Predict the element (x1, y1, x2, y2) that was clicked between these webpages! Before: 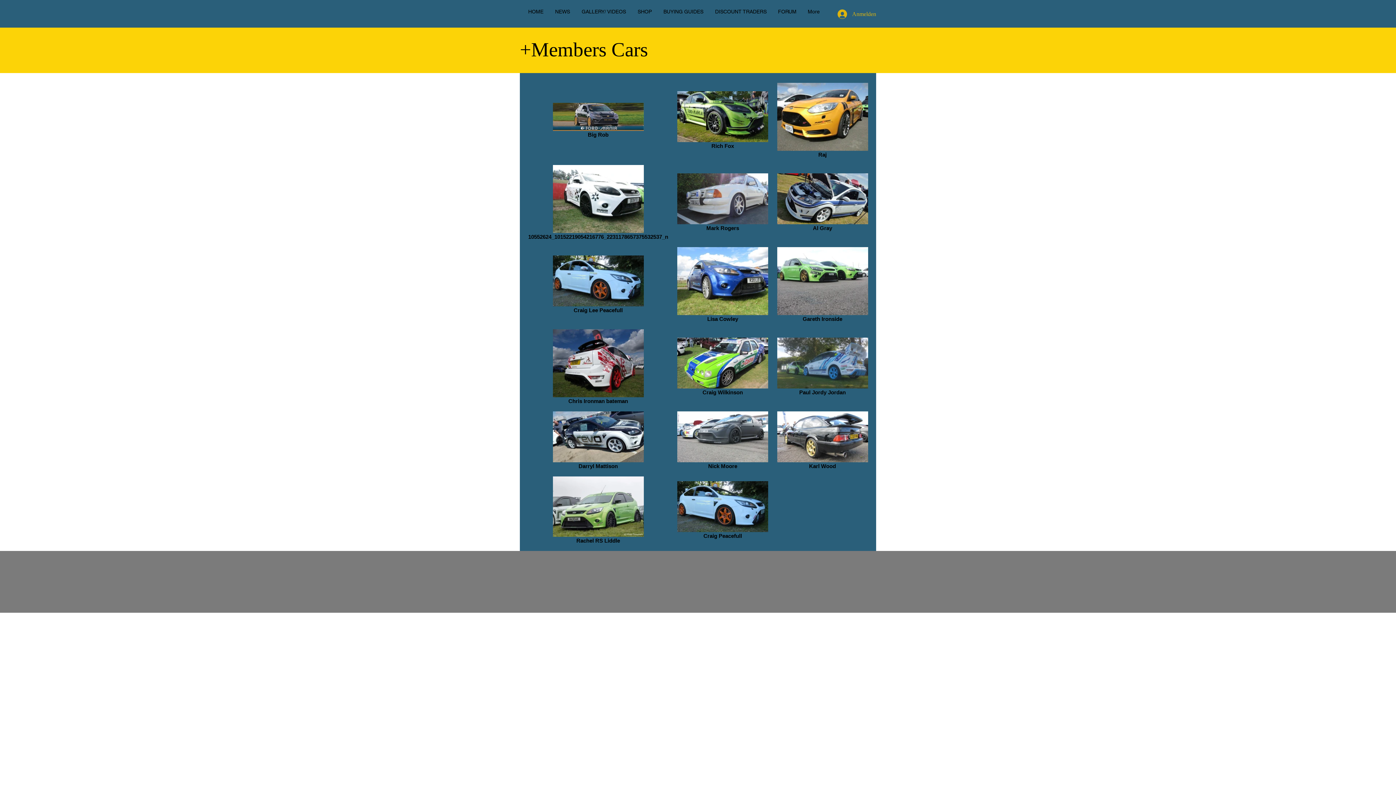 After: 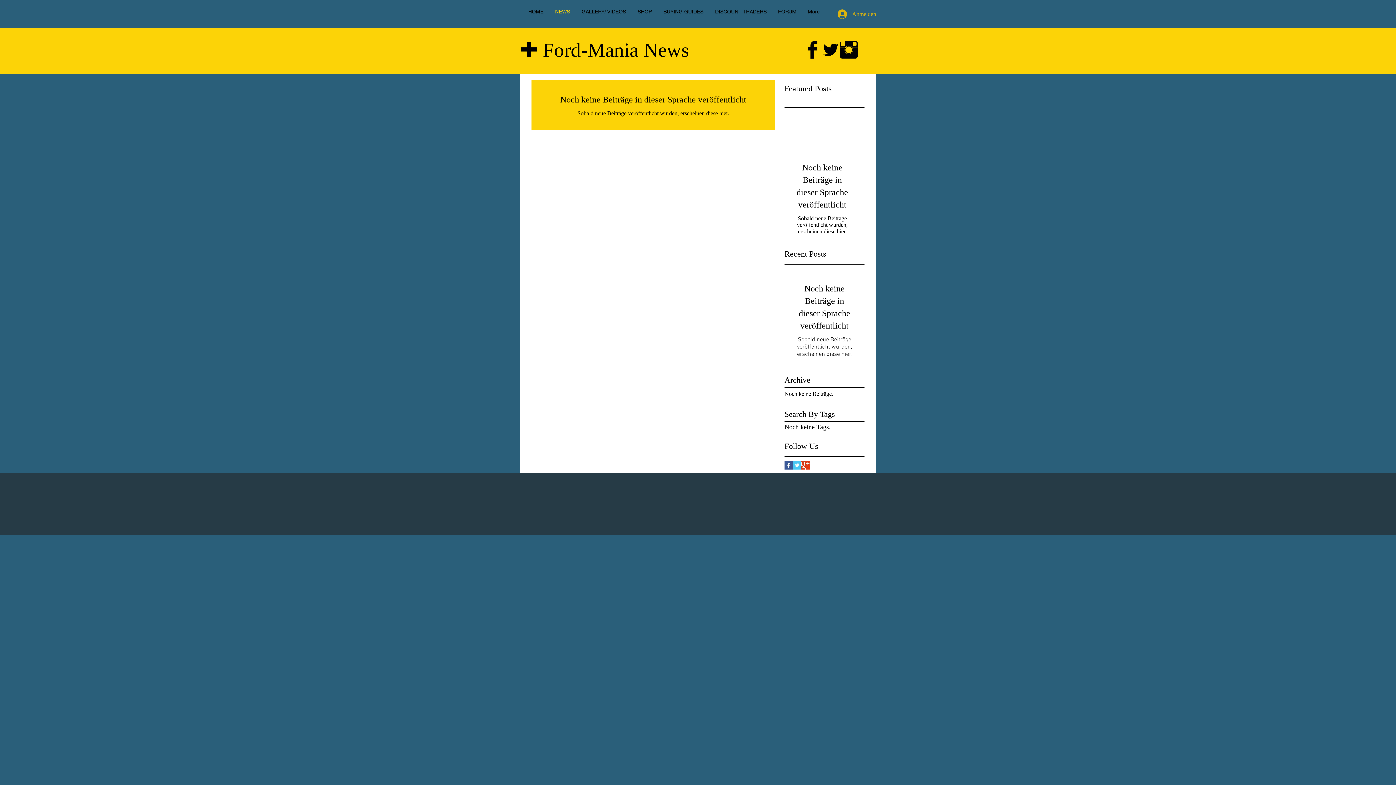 Action: label: NEWS bbox: (549, 6, 576, 16)